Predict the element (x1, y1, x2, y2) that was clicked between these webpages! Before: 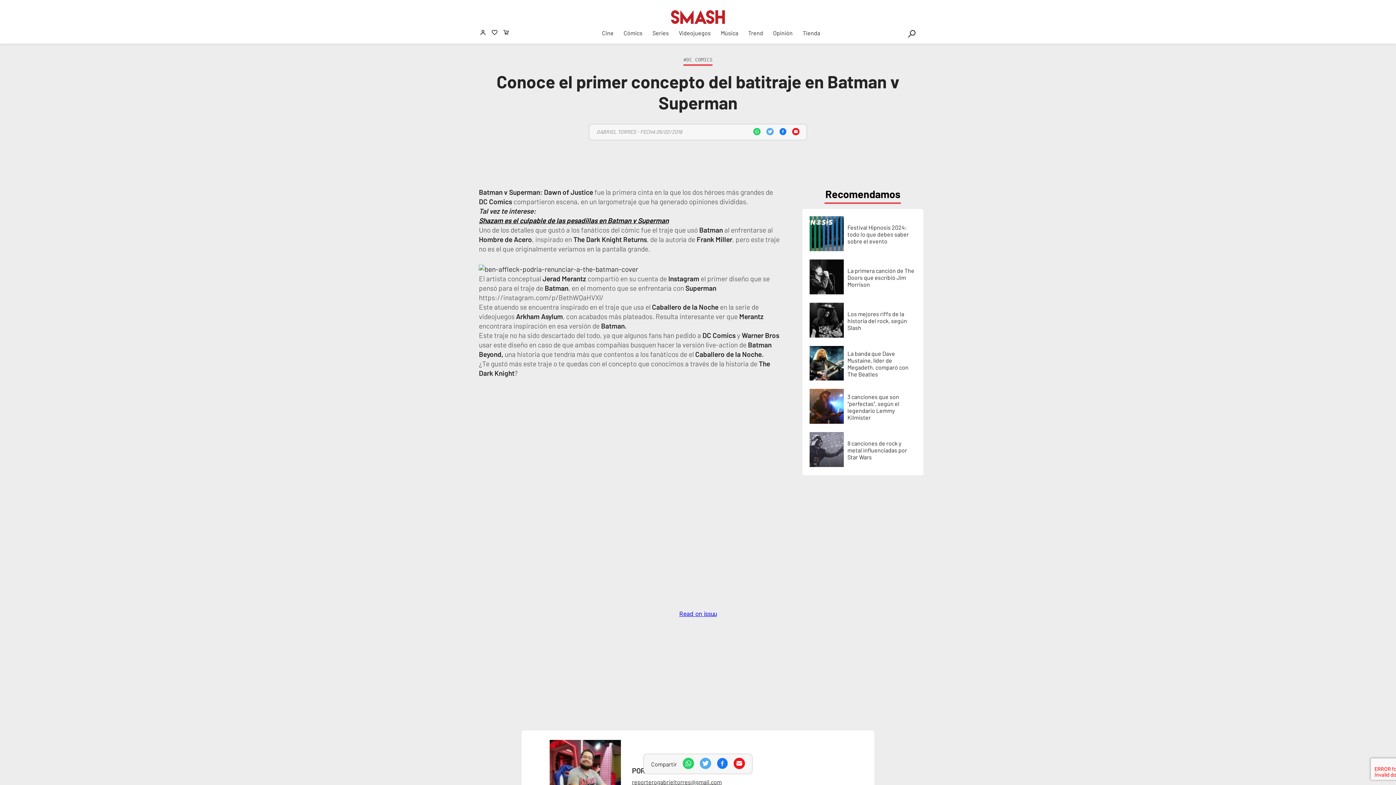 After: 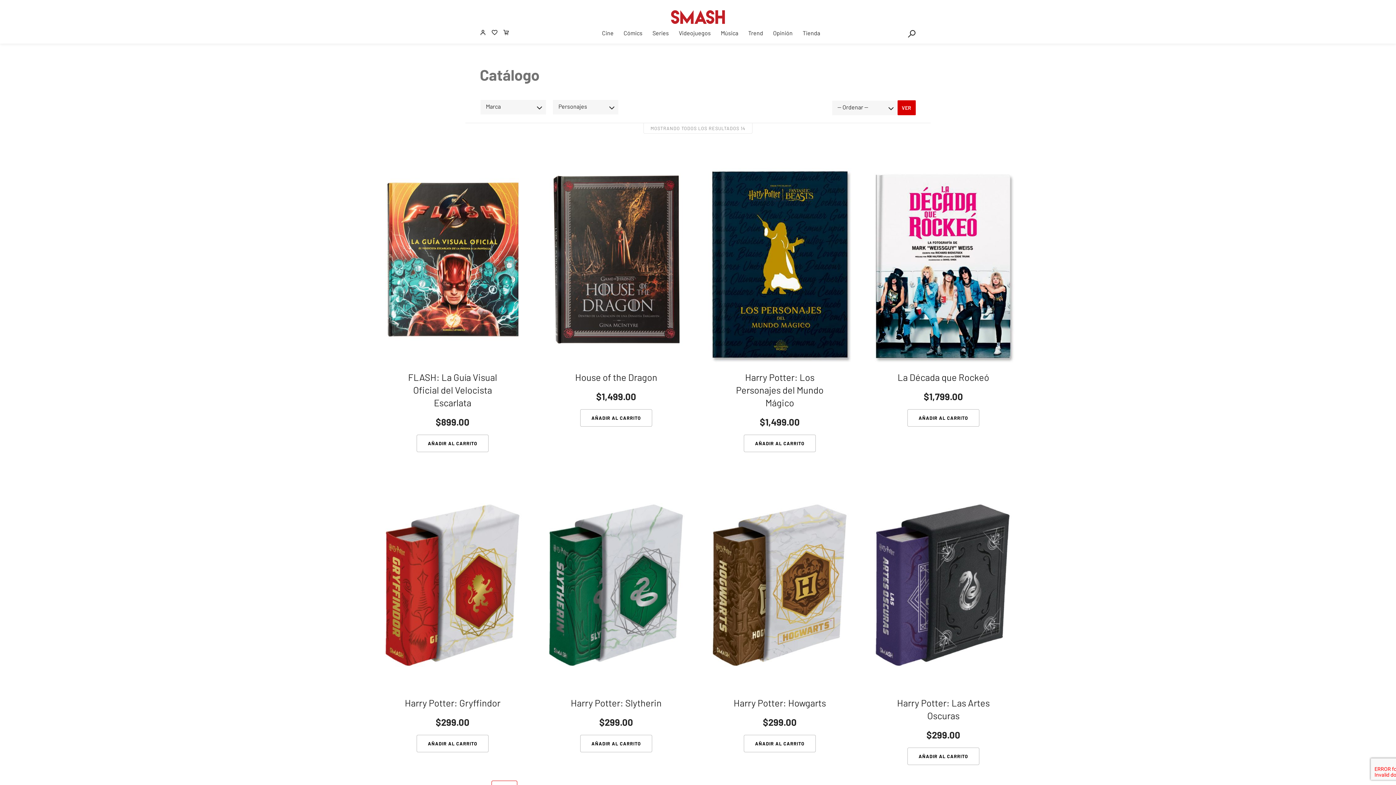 Action: label: Tienda bbox: (802, 29, 820, 36)